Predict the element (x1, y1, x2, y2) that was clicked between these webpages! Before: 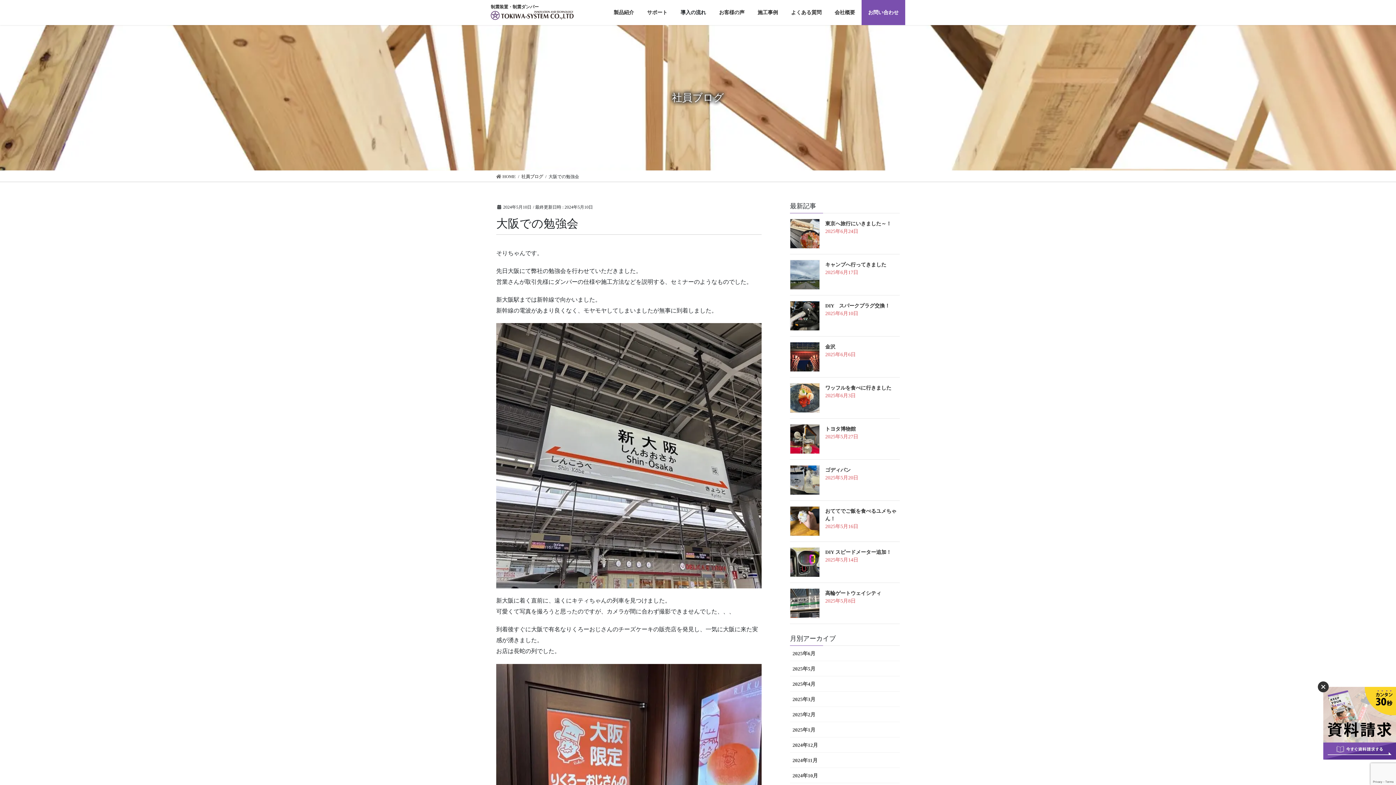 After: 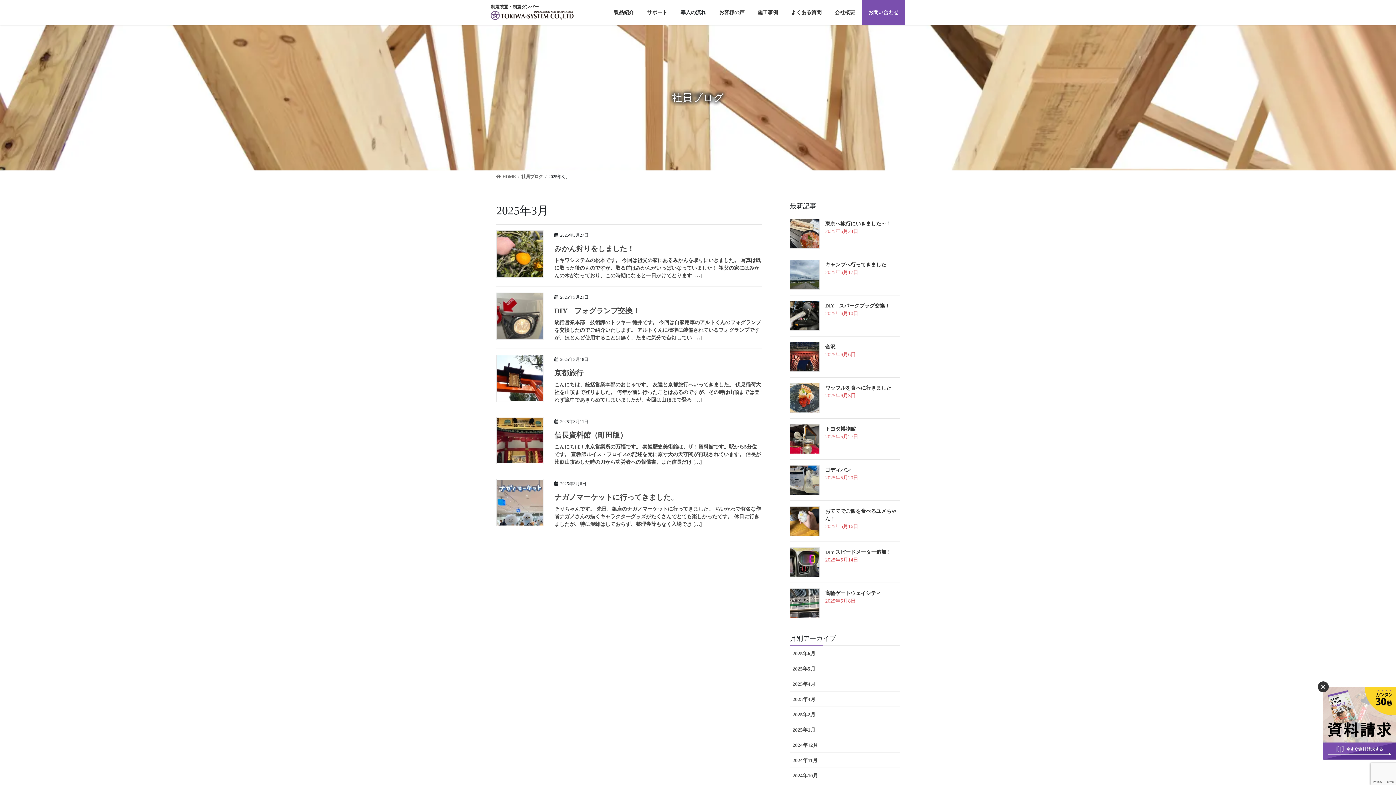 Action: label: 2025年3月 bbox: (790, 691, 900, 707)